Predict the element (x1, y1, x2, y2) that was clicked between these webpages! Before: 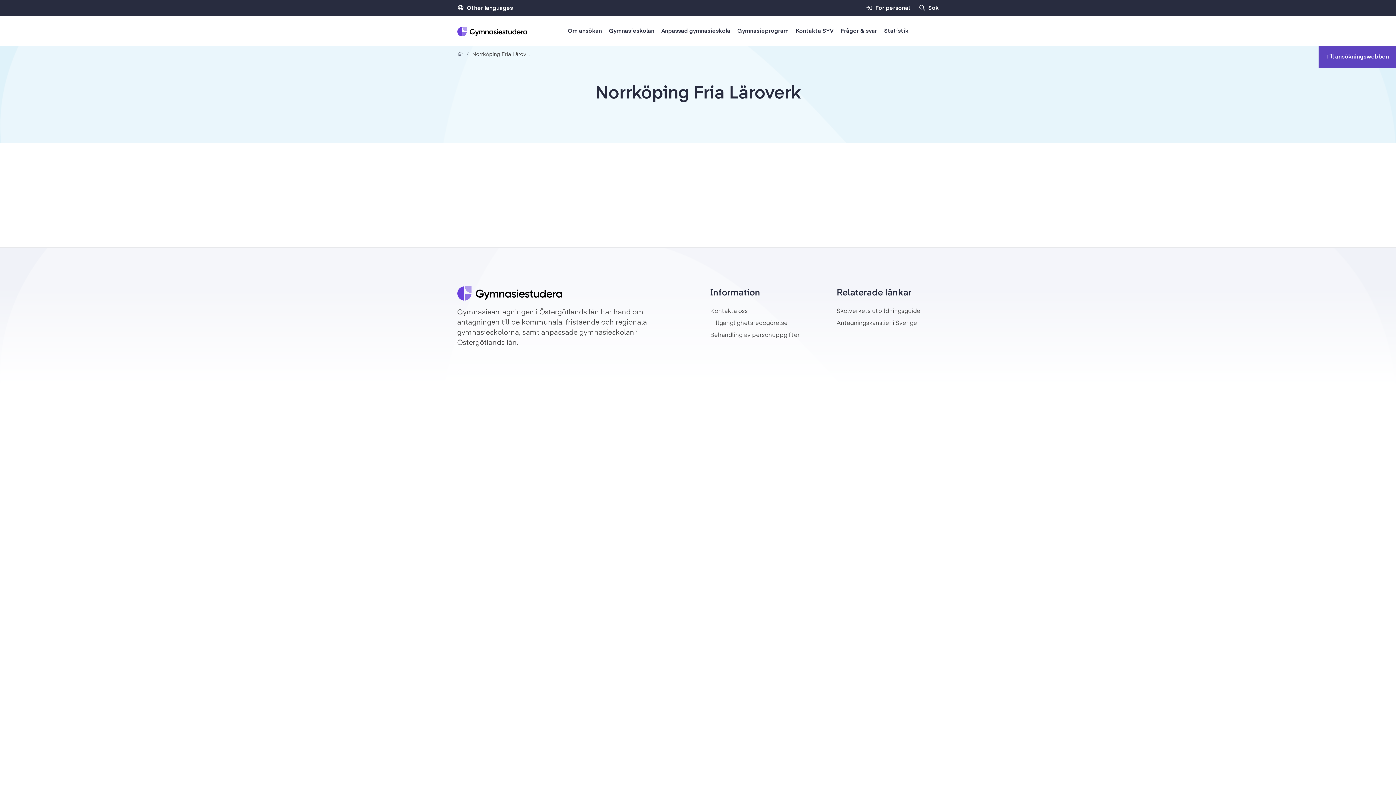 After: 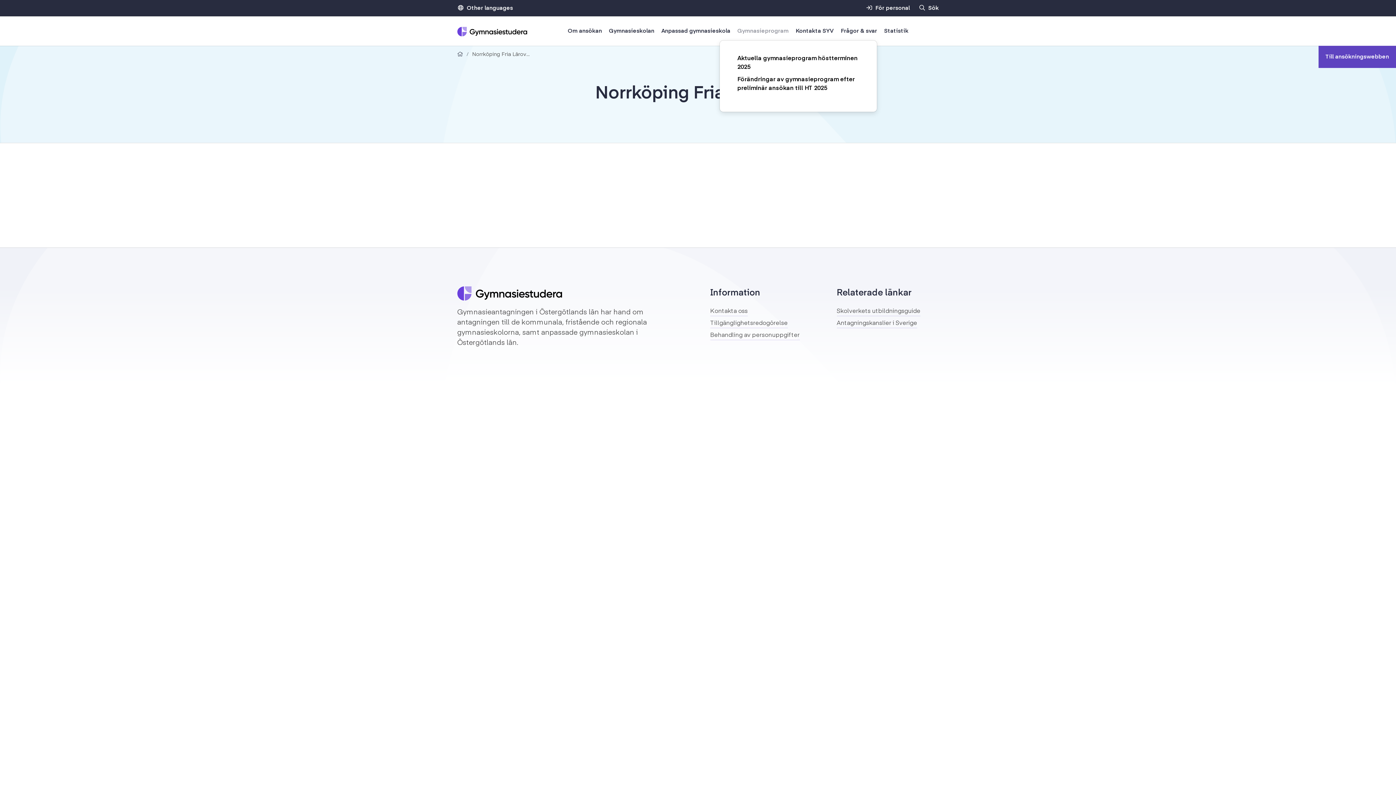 Action: label: Gymnasieprogram bbox: (737, 16, 788, 45)